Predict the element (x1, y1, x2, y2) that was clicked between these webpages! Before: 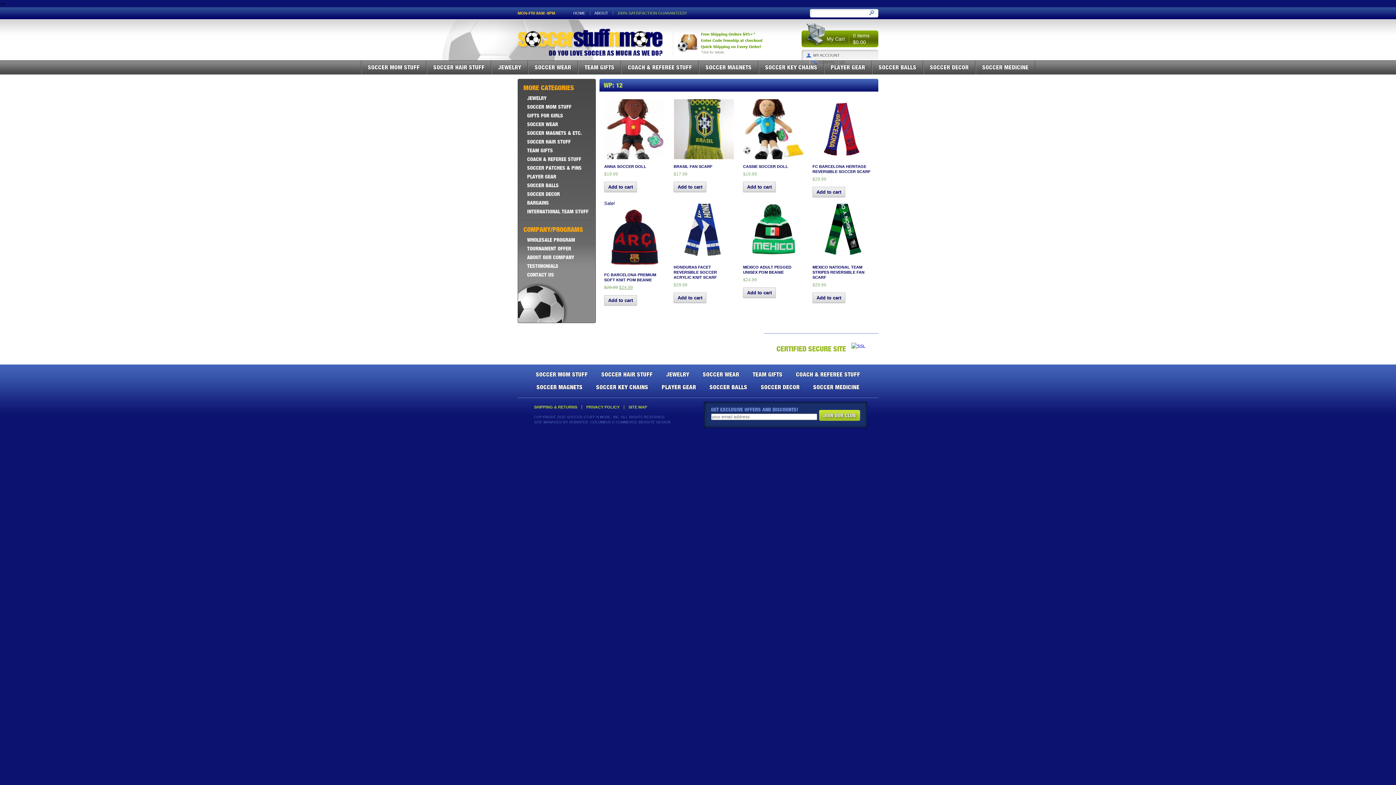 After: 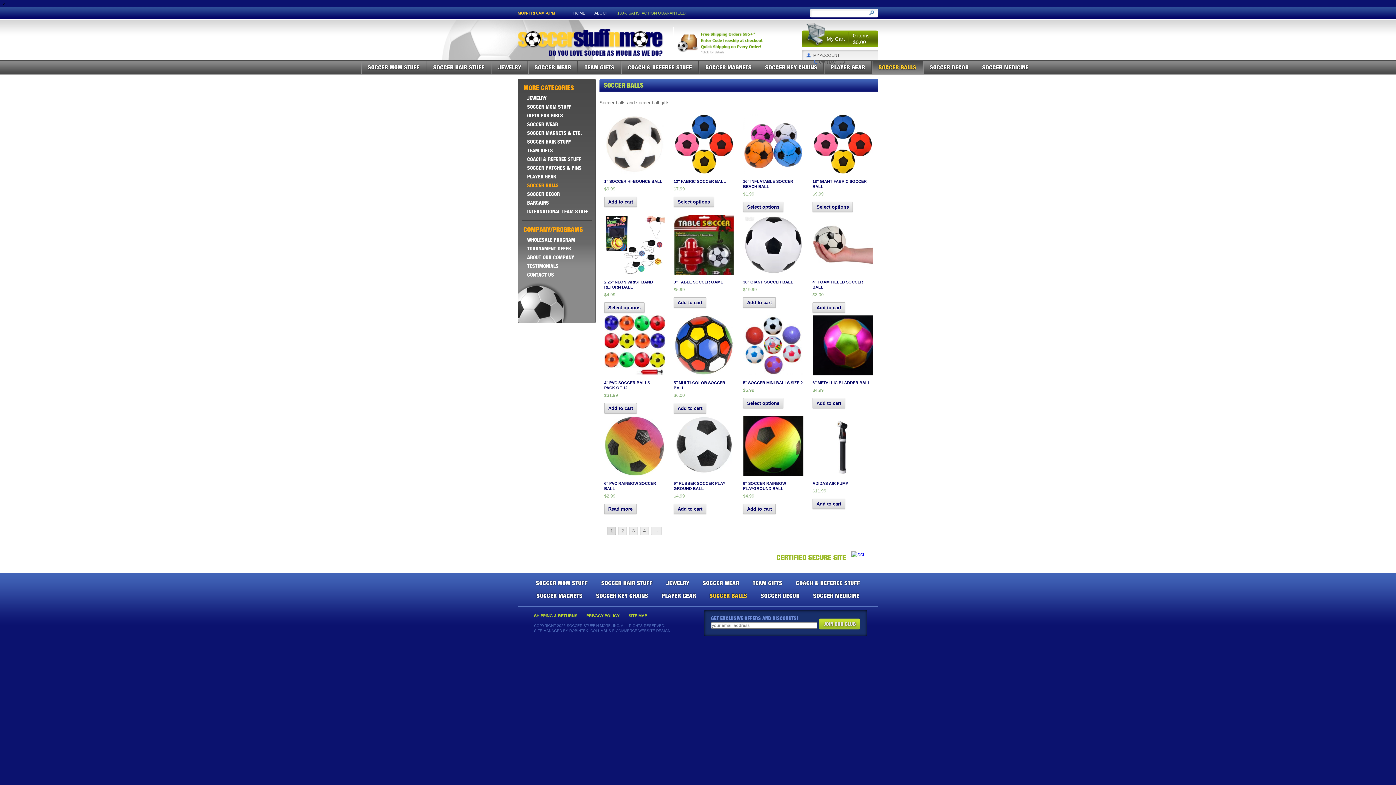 Action: bbox: (527, 182, 558, 188) label: SOCCER BALLS